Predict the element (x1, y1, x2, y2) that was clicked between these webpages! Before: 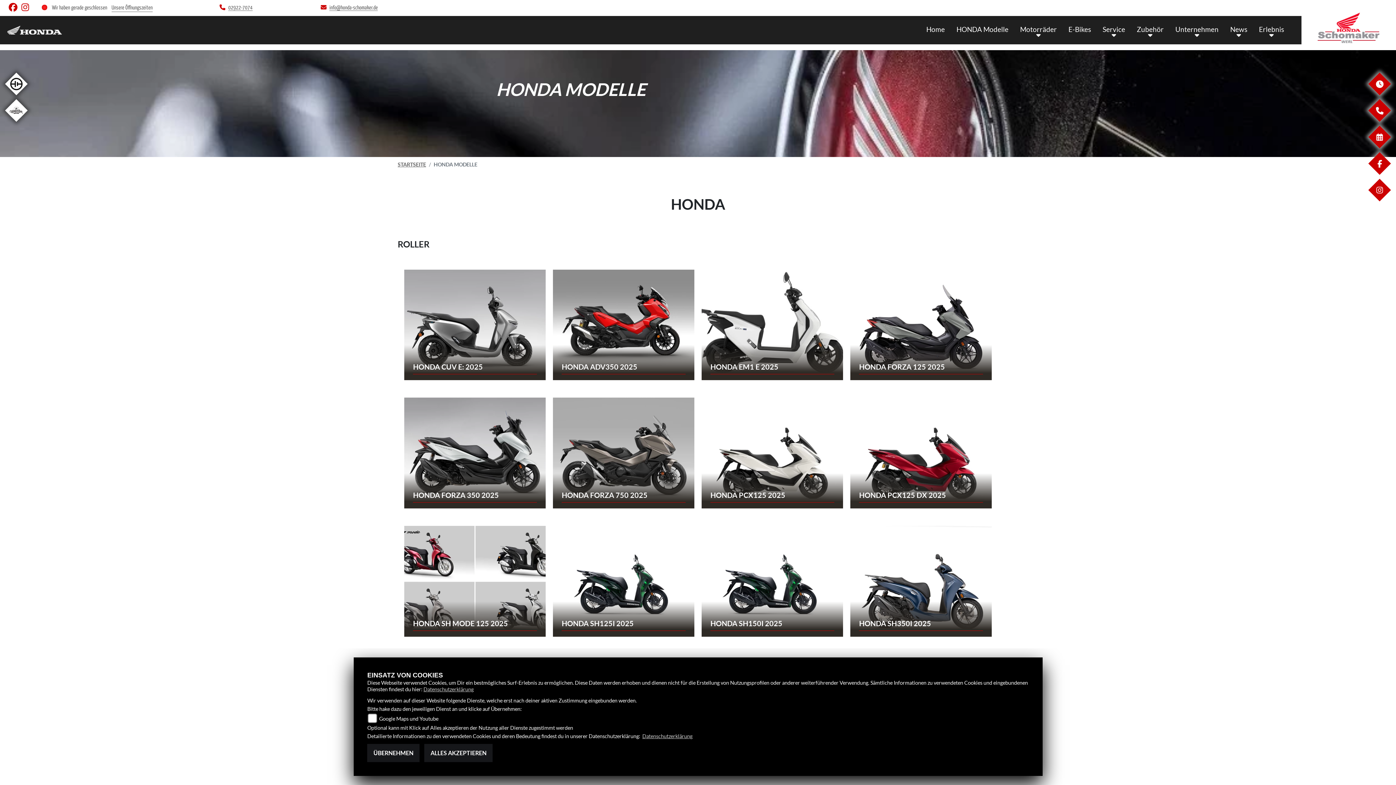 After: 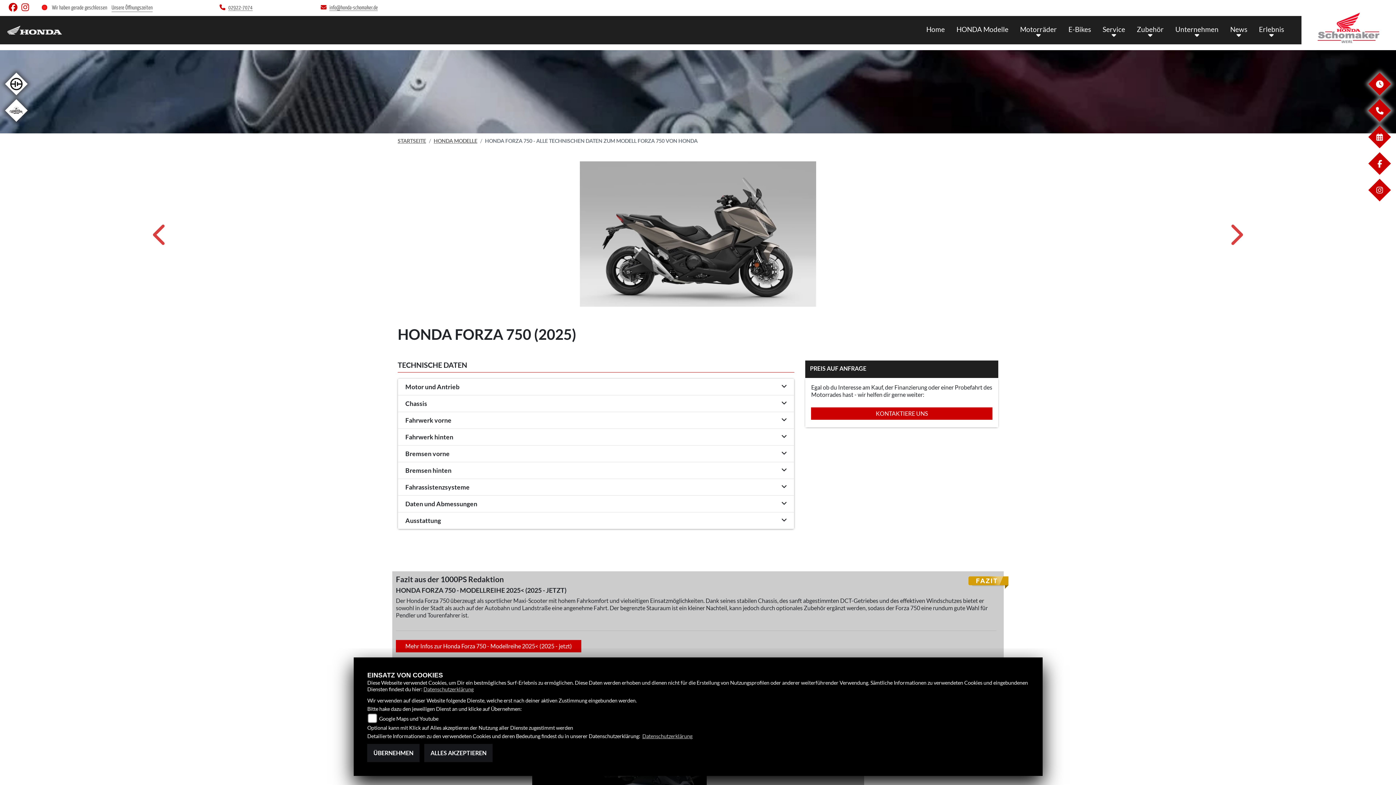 Action: bbox: (553, 449, 694, 455) label: HONDA FORZA 750 2025